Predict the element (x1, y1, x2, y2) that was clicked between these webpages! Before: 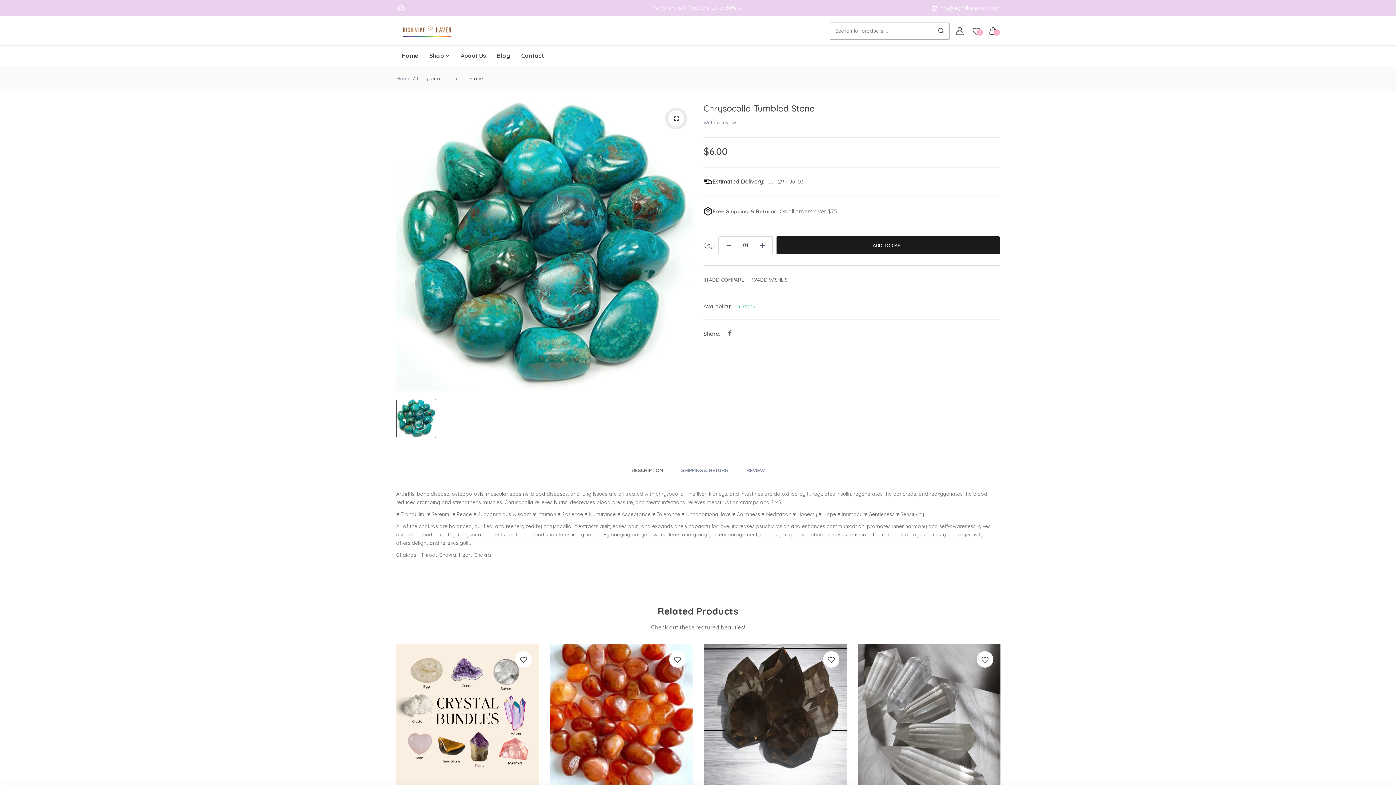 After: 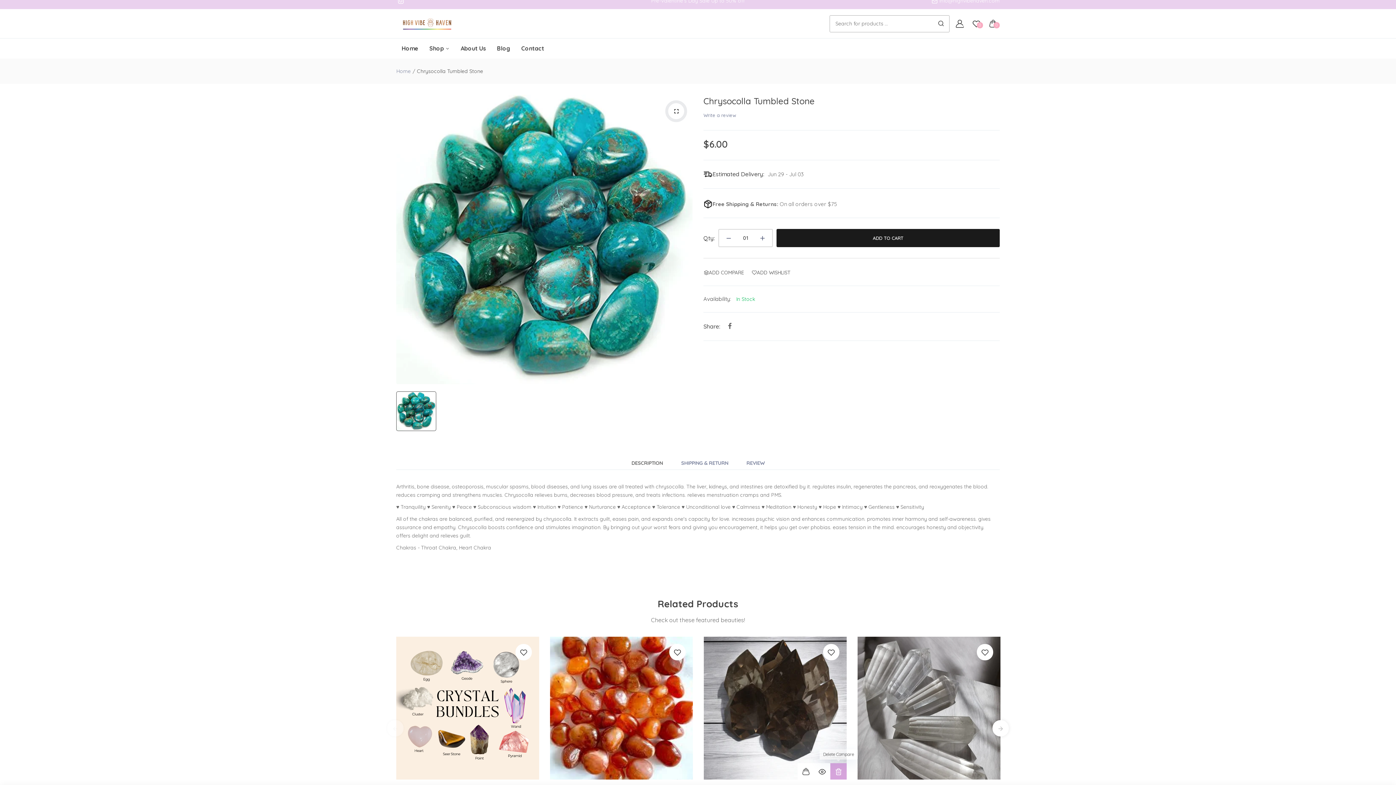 Action: bbox: (830, 776, 846, 792)